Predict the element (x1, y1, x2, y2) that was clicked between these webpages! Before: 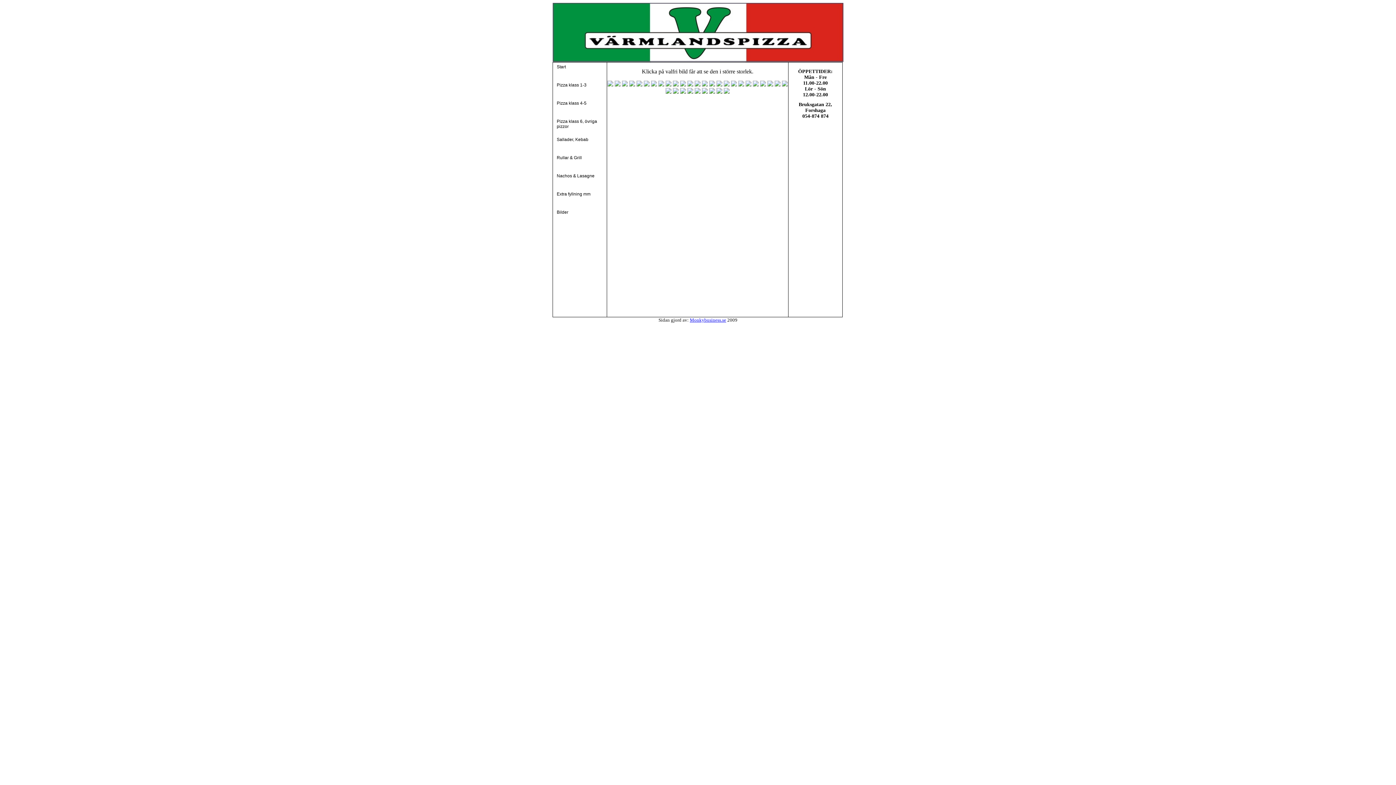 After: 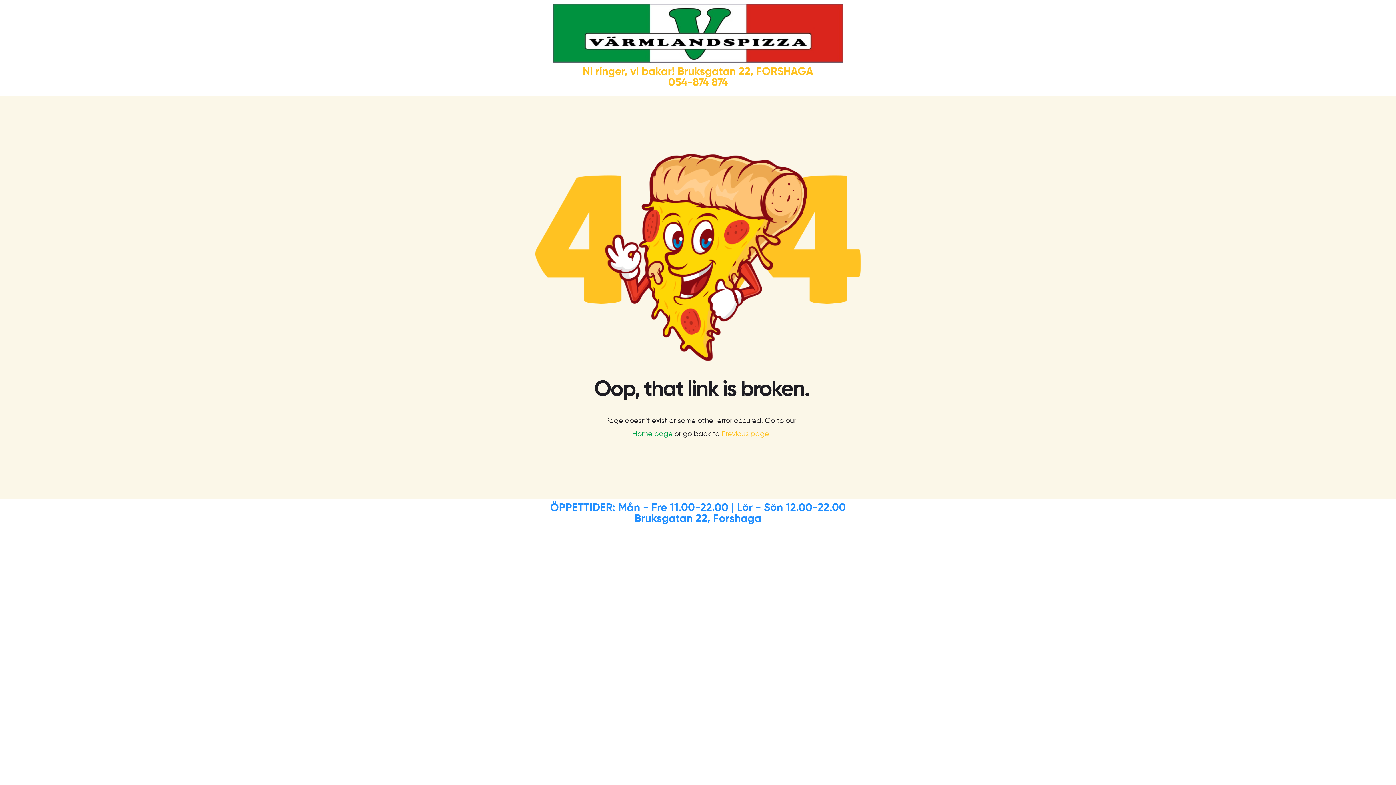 Action: bbox: (753, 81, 758, 87)